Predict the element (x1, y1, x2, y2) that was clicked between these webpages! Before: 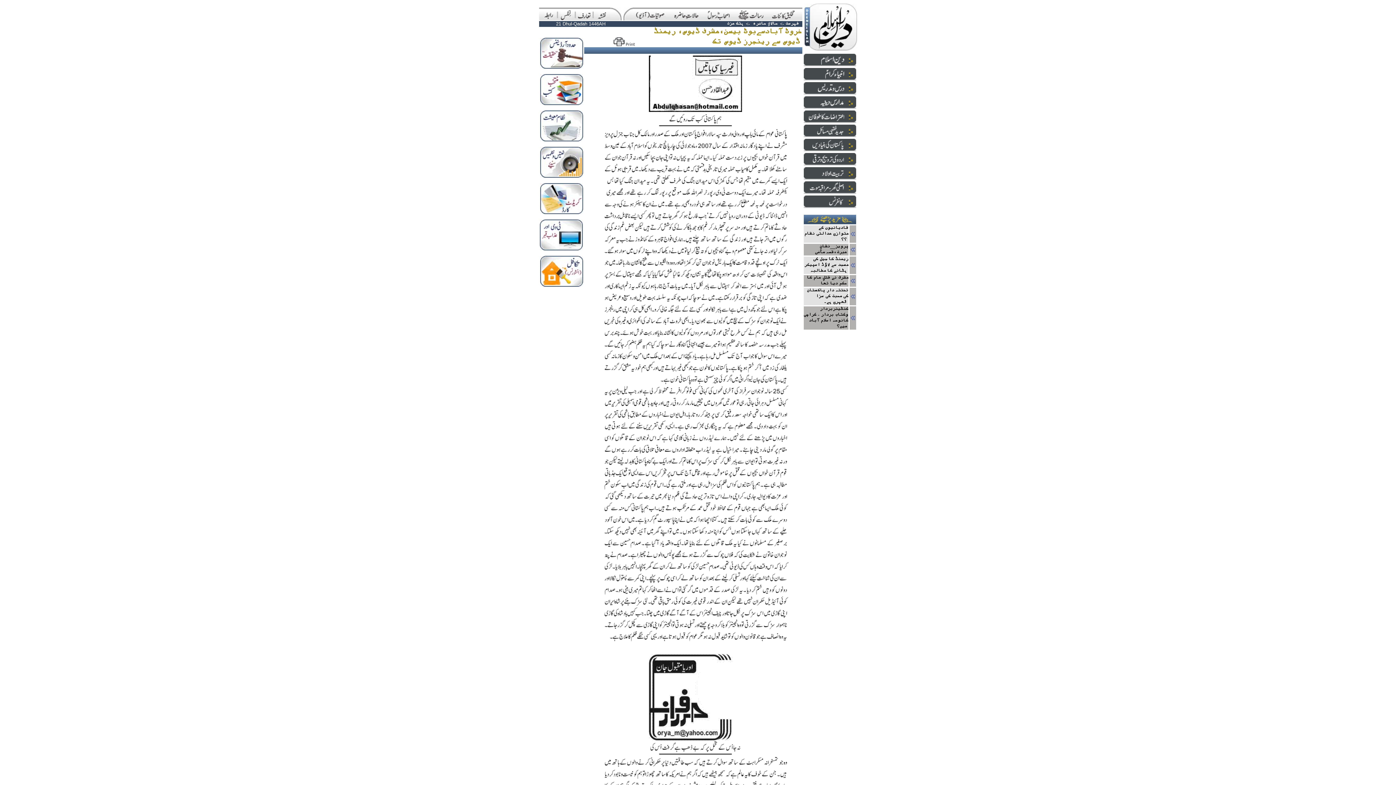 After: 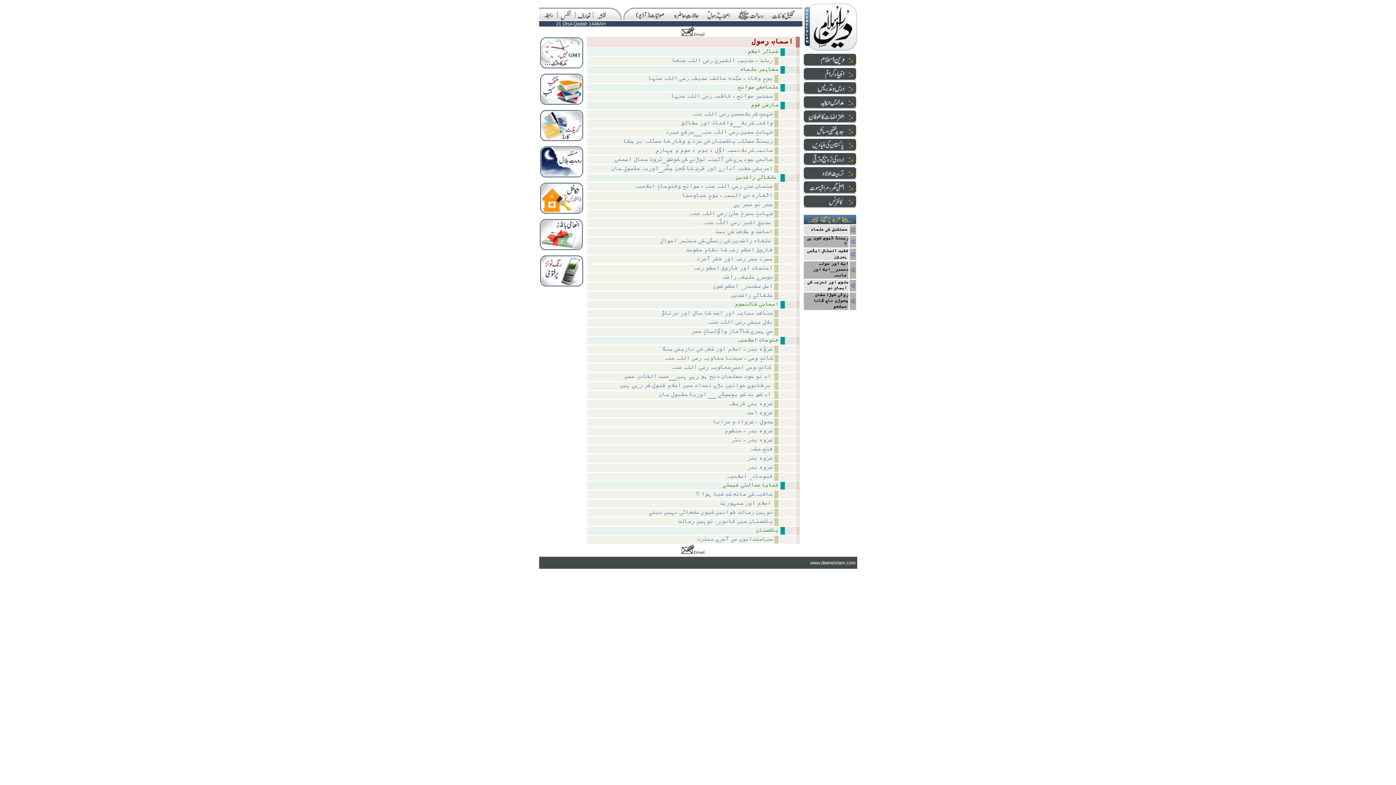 Action: bbox: (707, 10, 730, 20)